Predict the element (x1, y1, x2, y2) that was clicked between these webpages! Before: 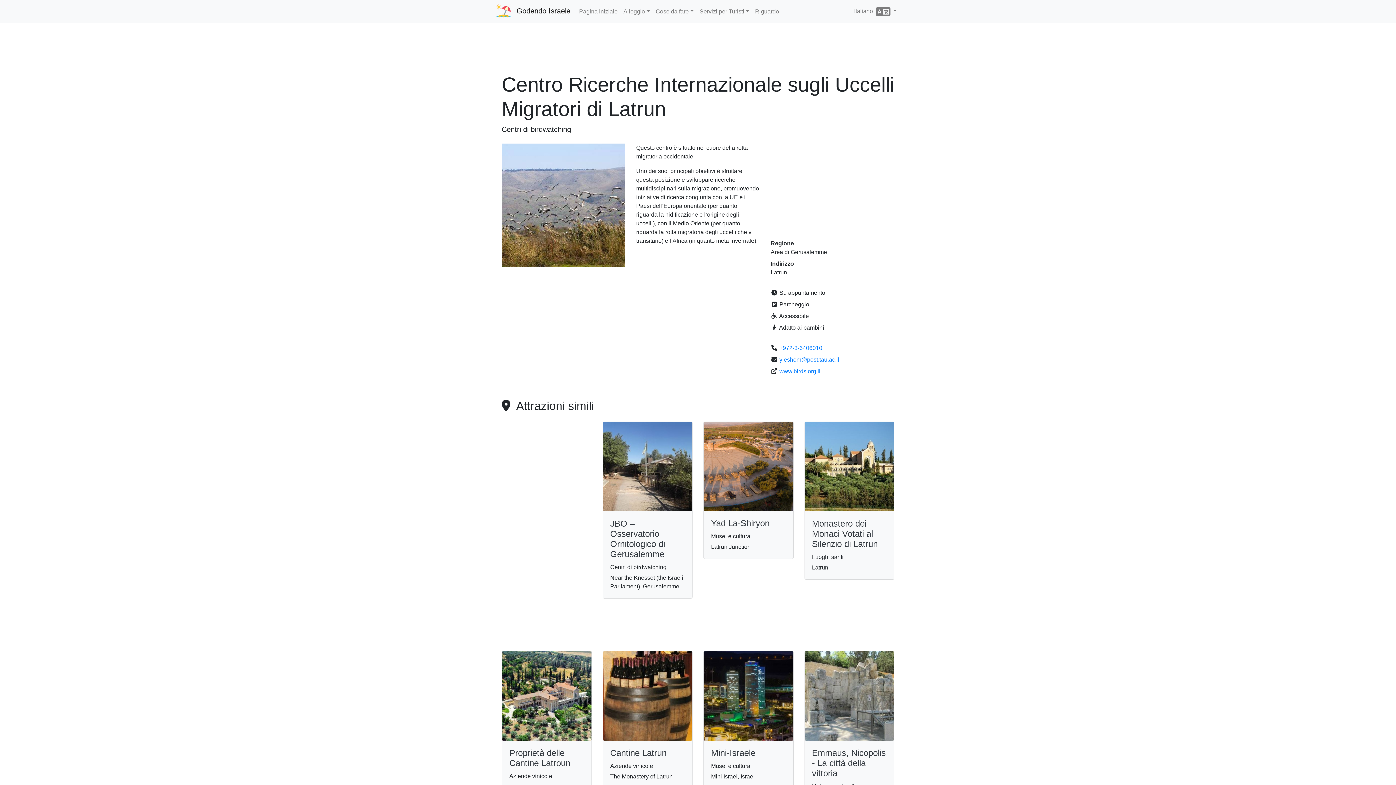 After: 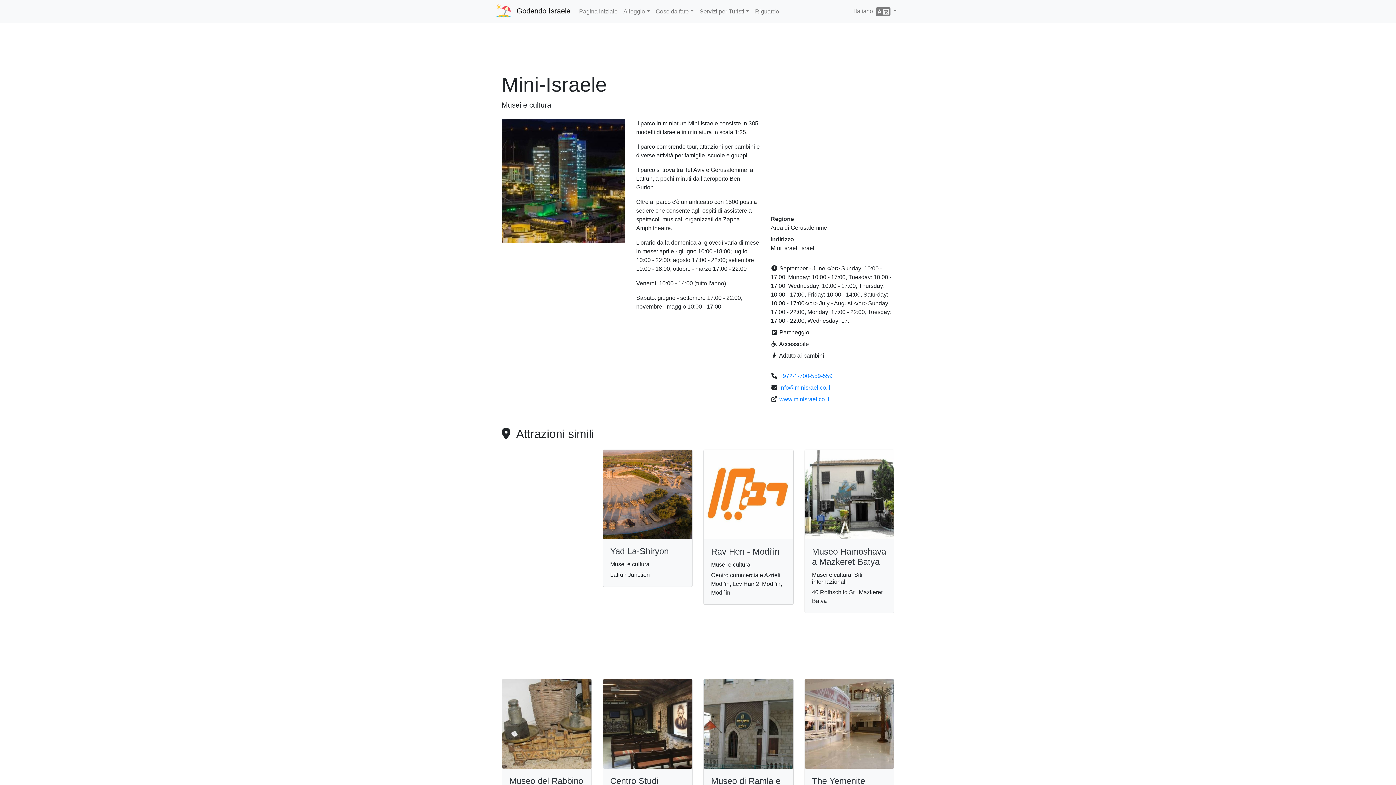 Action: bbox: (711, 748, 755, 758) label: Mini-Israele